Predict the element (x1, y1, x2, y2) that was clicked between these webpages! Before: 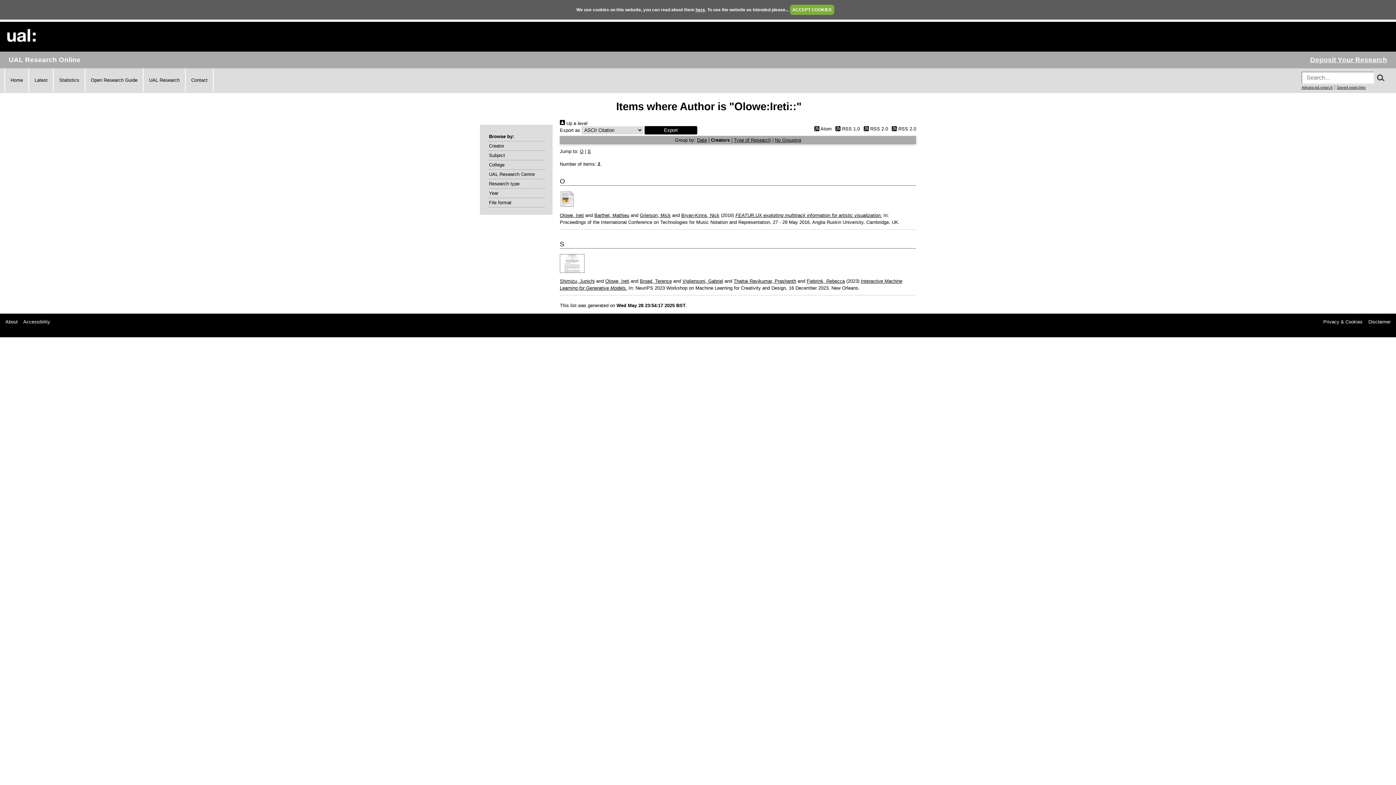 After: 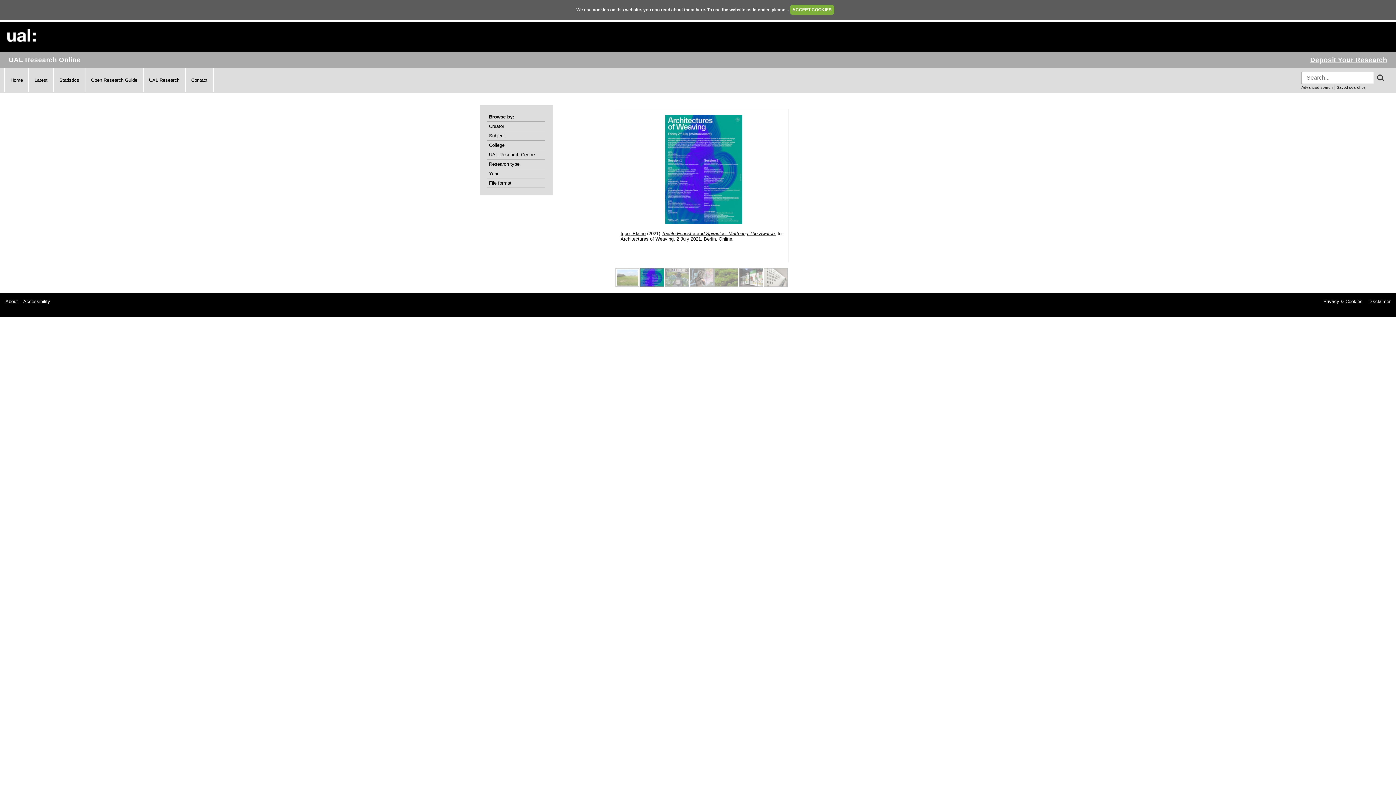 Action: label: Home bbox: (10, 77, 22, 82)